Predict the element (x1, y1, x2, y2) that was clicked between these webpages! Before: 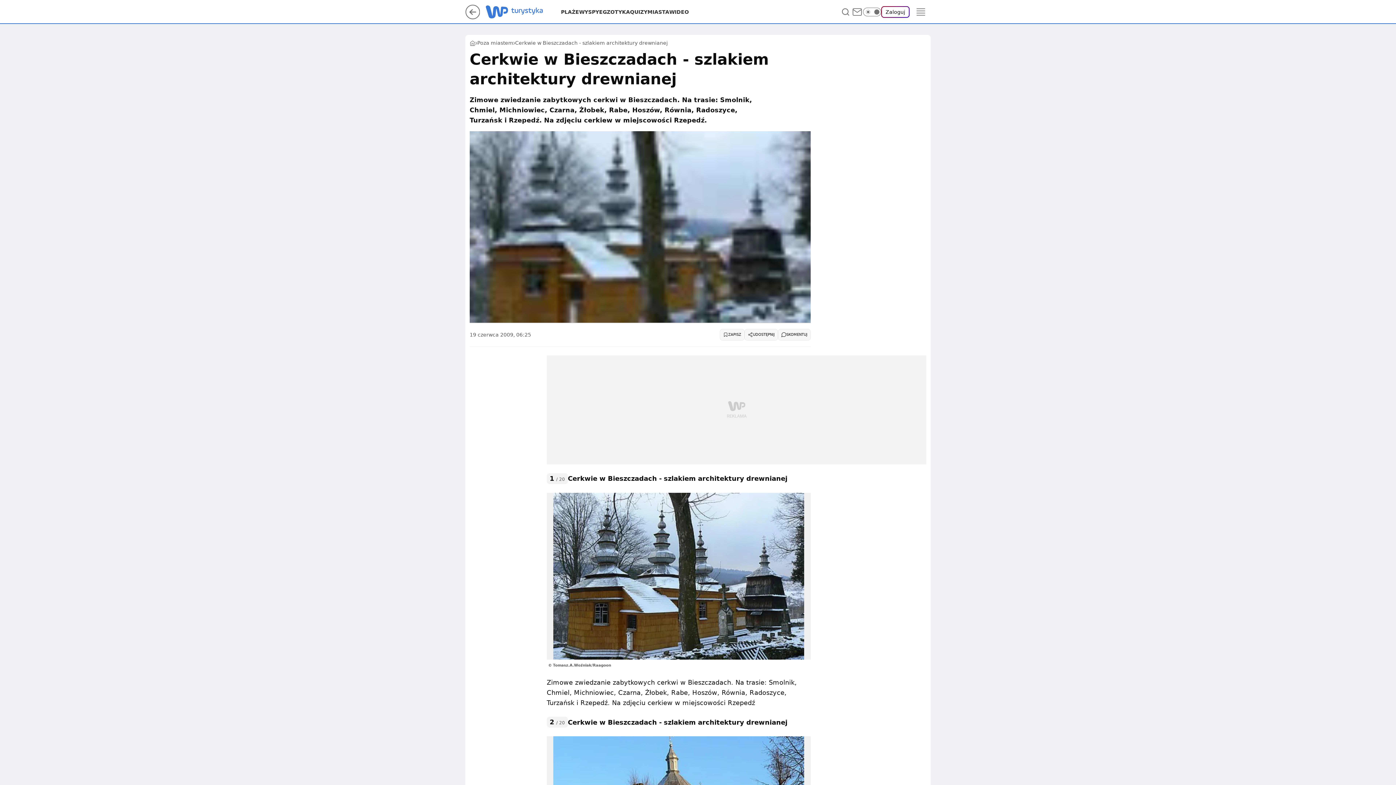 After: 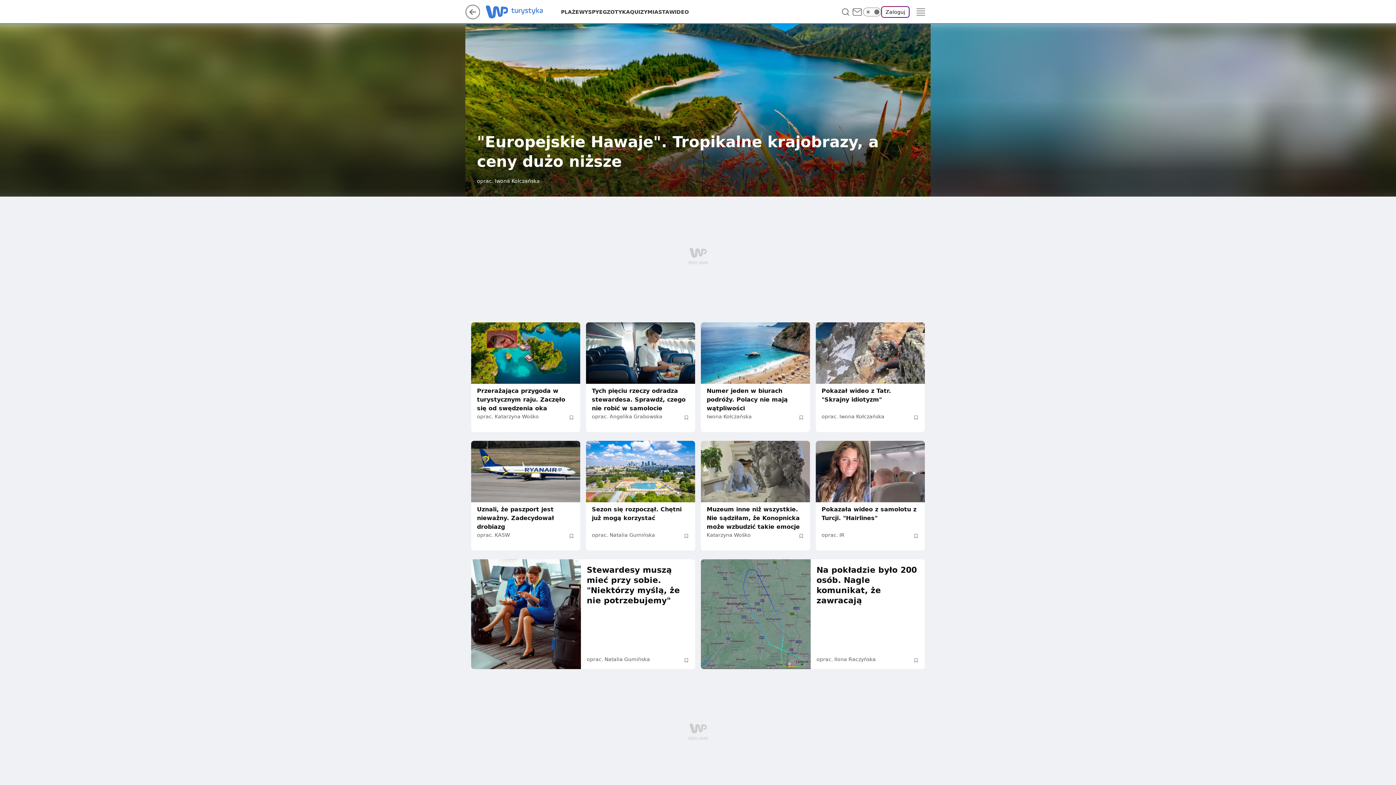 Action: bbox: (469, 40, 475, 46)